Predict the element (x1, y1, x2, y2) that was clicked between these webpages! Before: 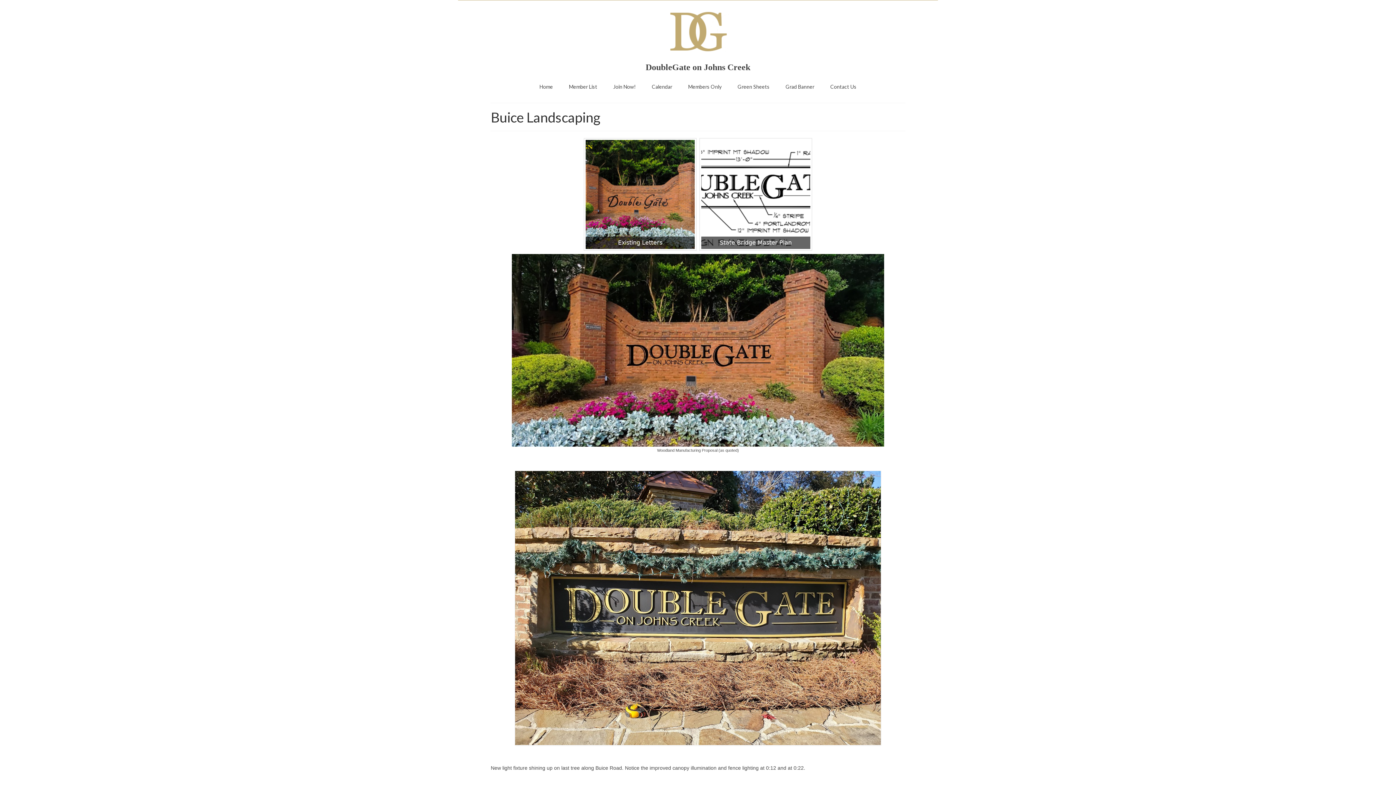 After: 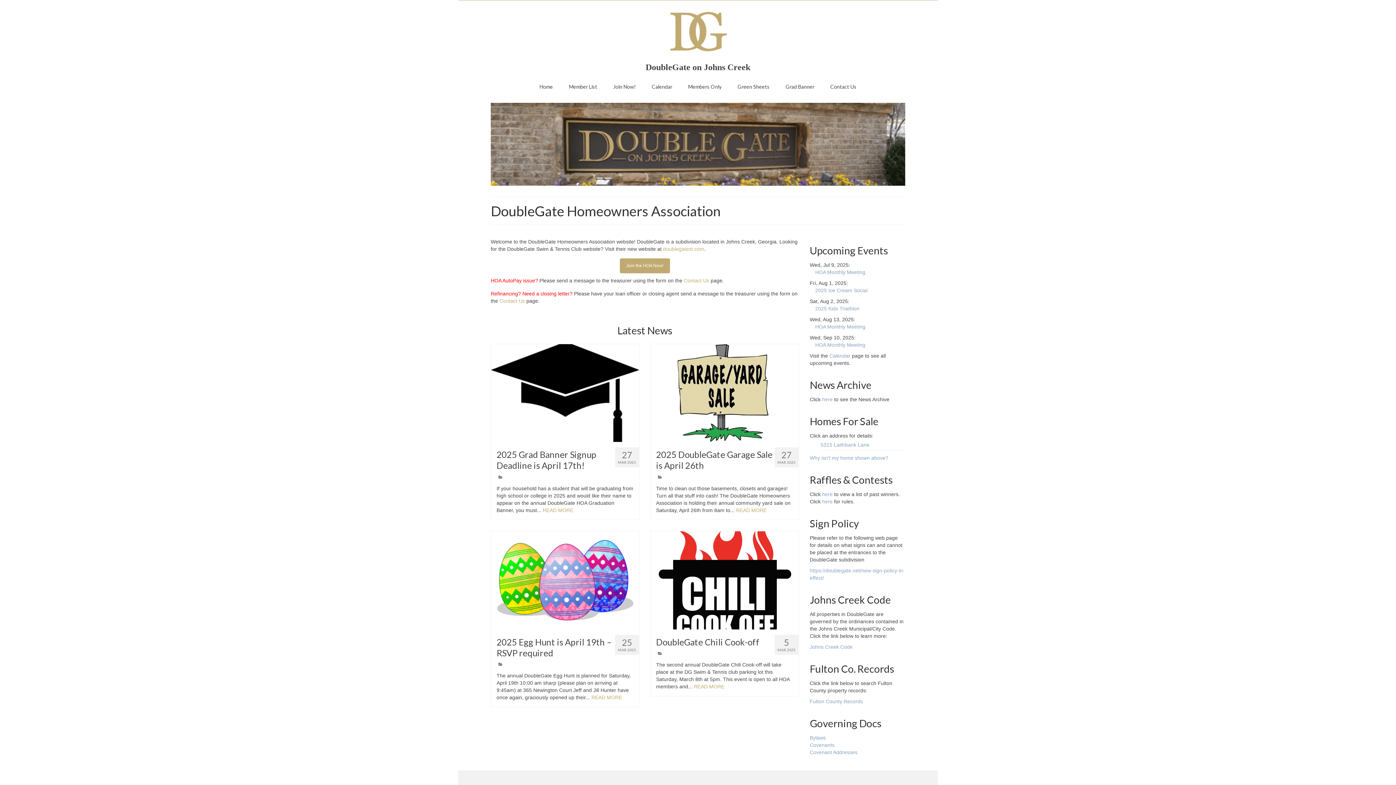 Action: bbox: (490, 2, 905, 63)